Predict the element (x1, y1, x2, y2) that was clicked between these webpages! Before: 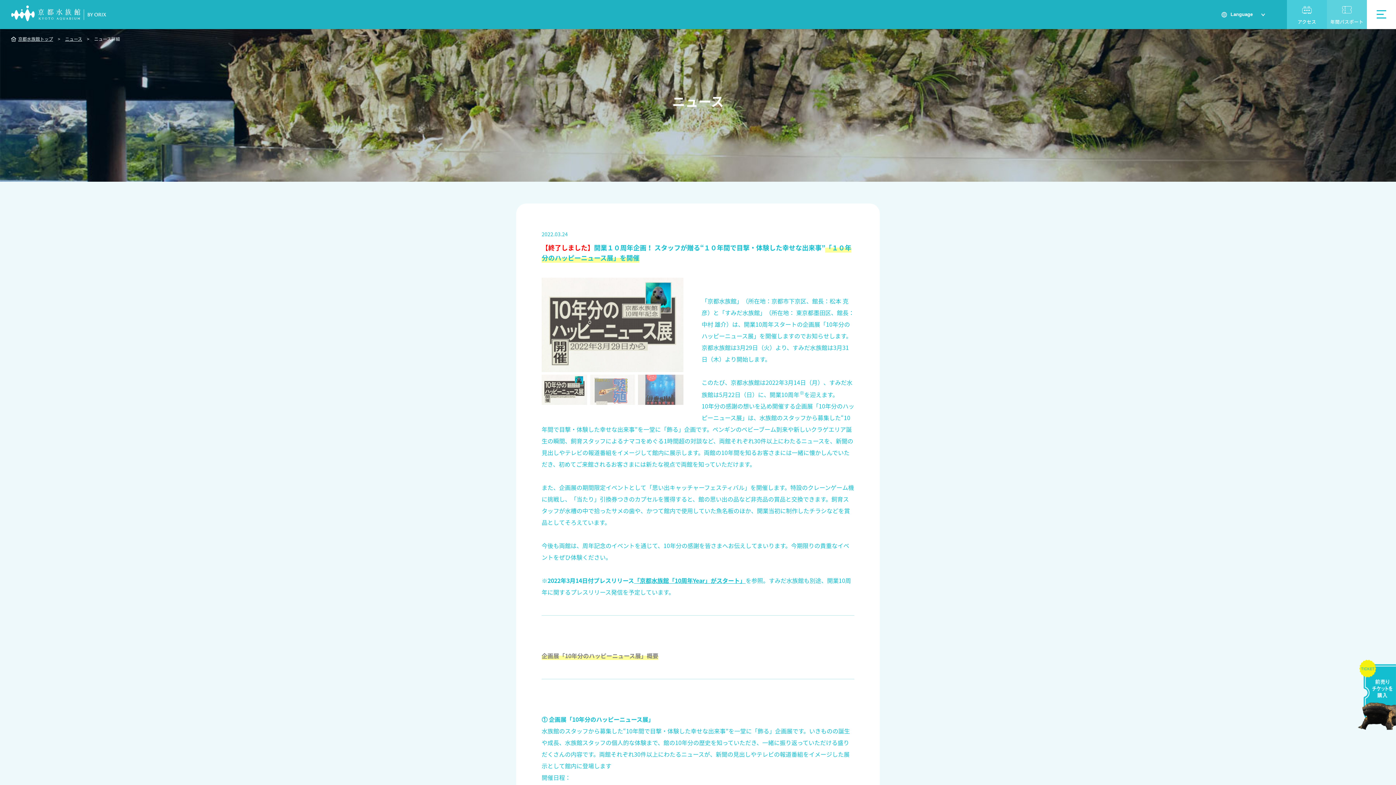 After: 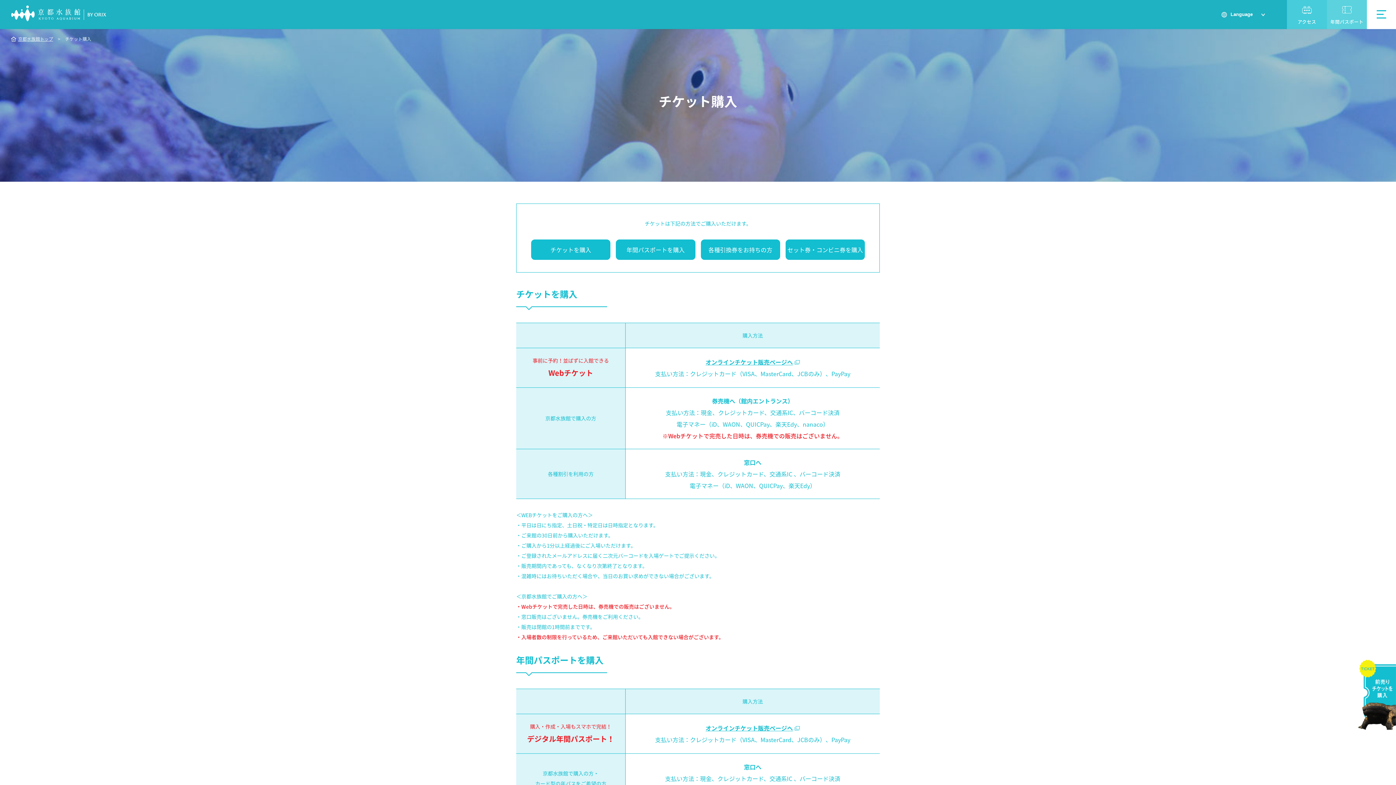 Action: bbox: (1352, 659, 1396, 666)